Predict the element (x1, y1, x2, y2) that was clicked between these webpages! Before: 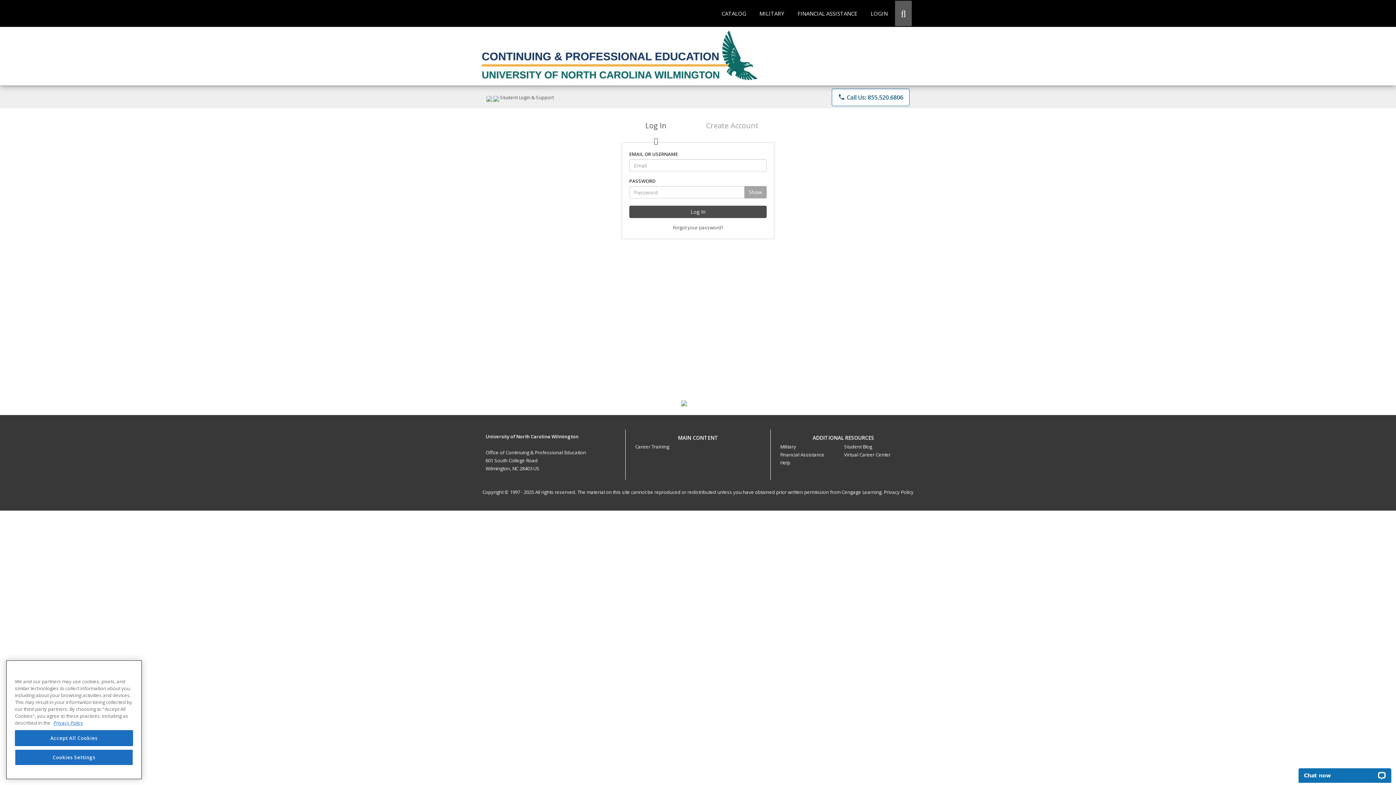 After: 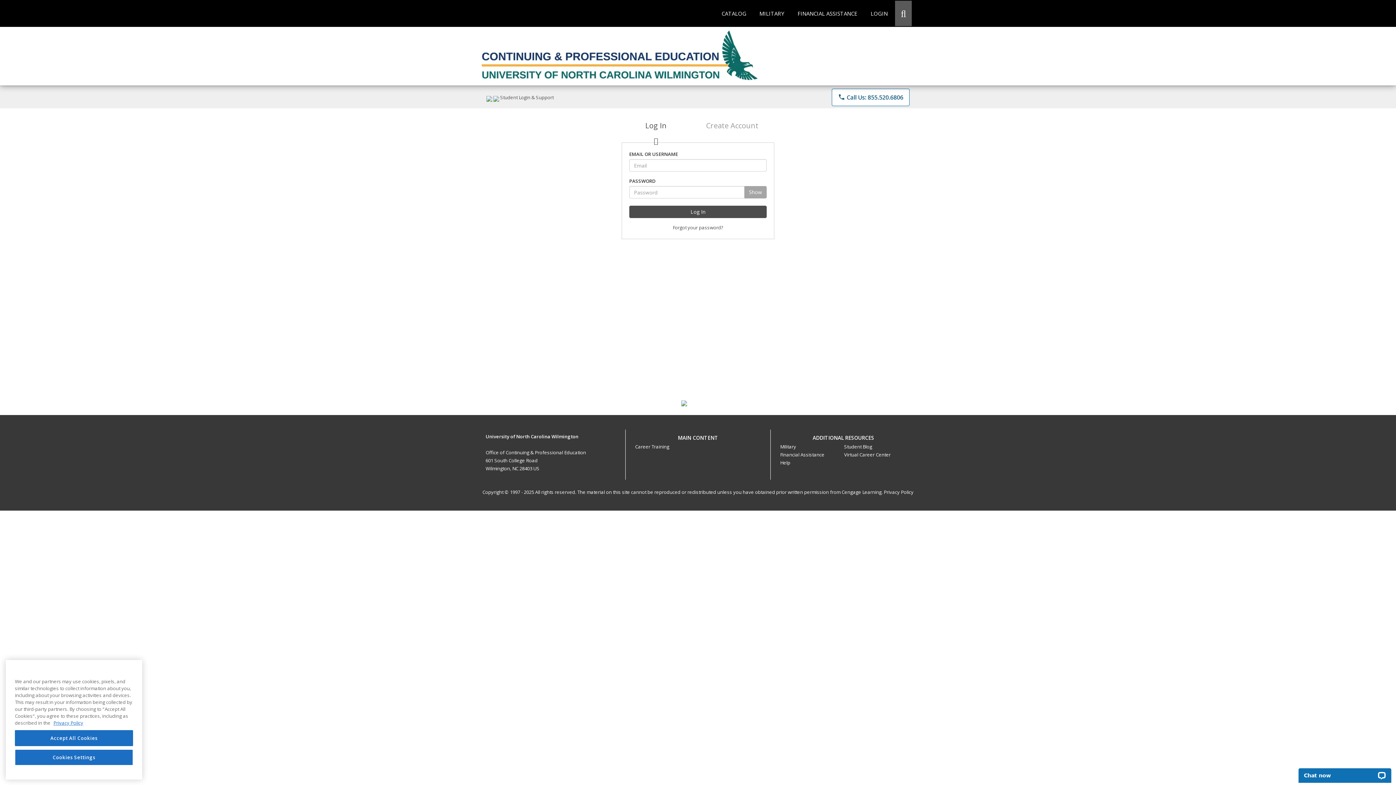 Action: bbox: (621, 113, 690, 138) label: Log In